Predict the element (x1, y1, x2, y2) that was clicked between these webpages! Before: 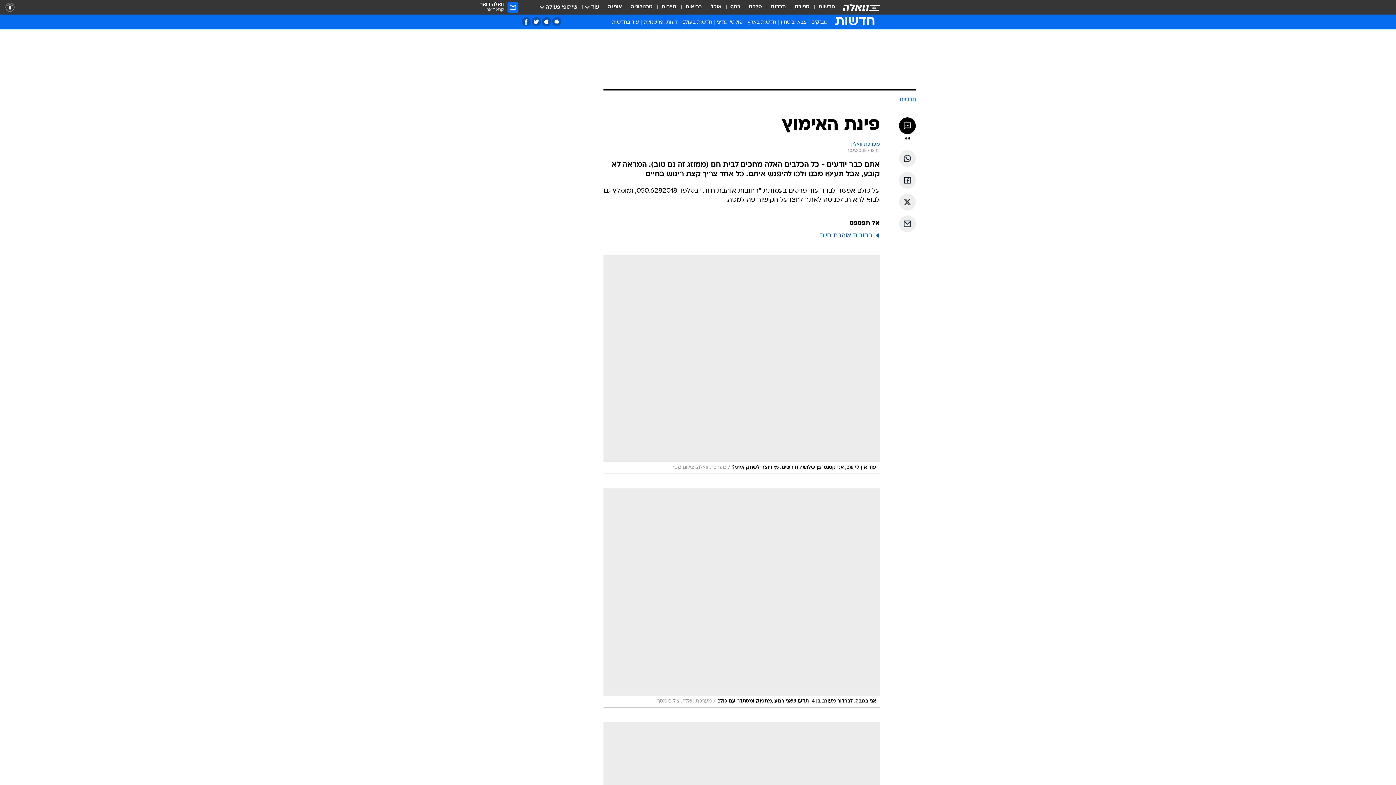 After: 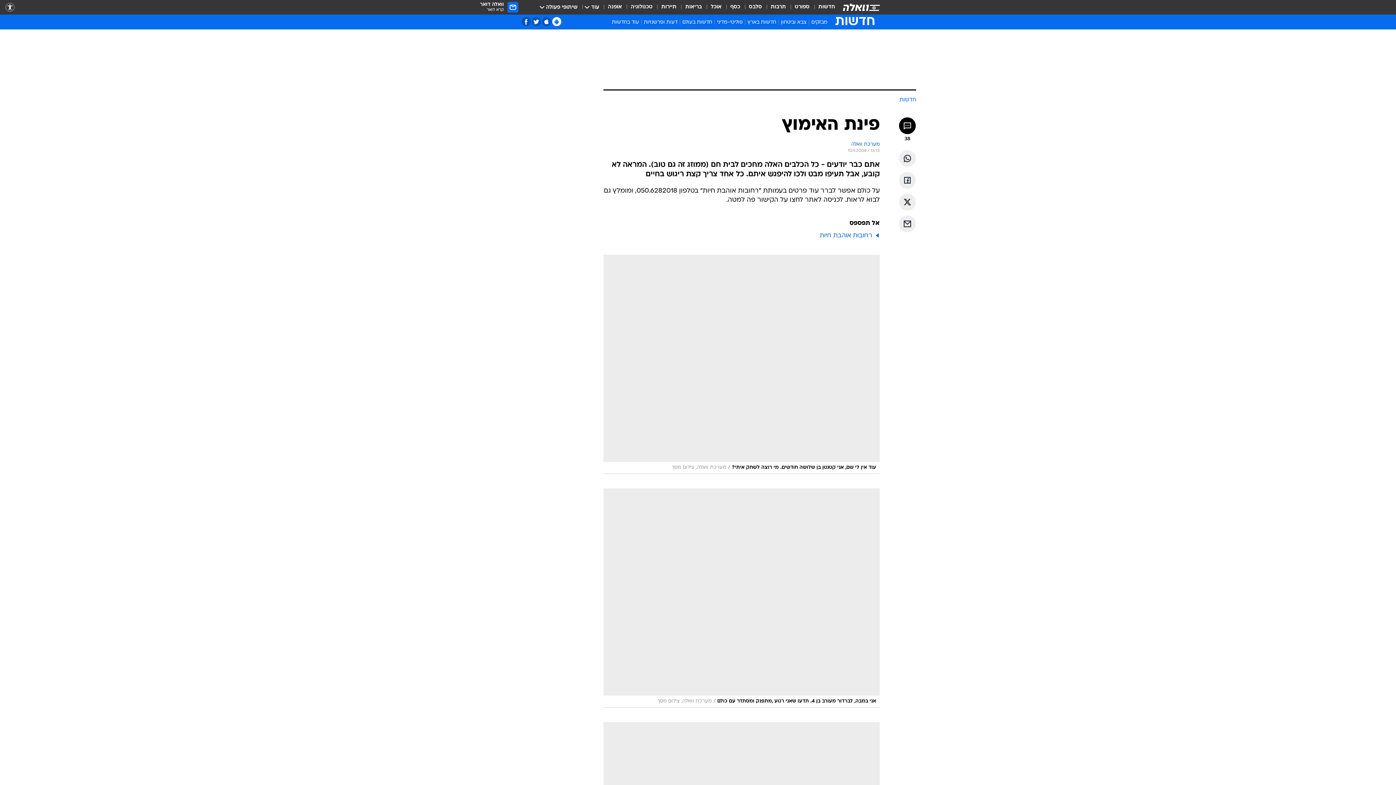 Action: label: אפליקציית אנדרויד bbox: (552, 17, 561, 26)